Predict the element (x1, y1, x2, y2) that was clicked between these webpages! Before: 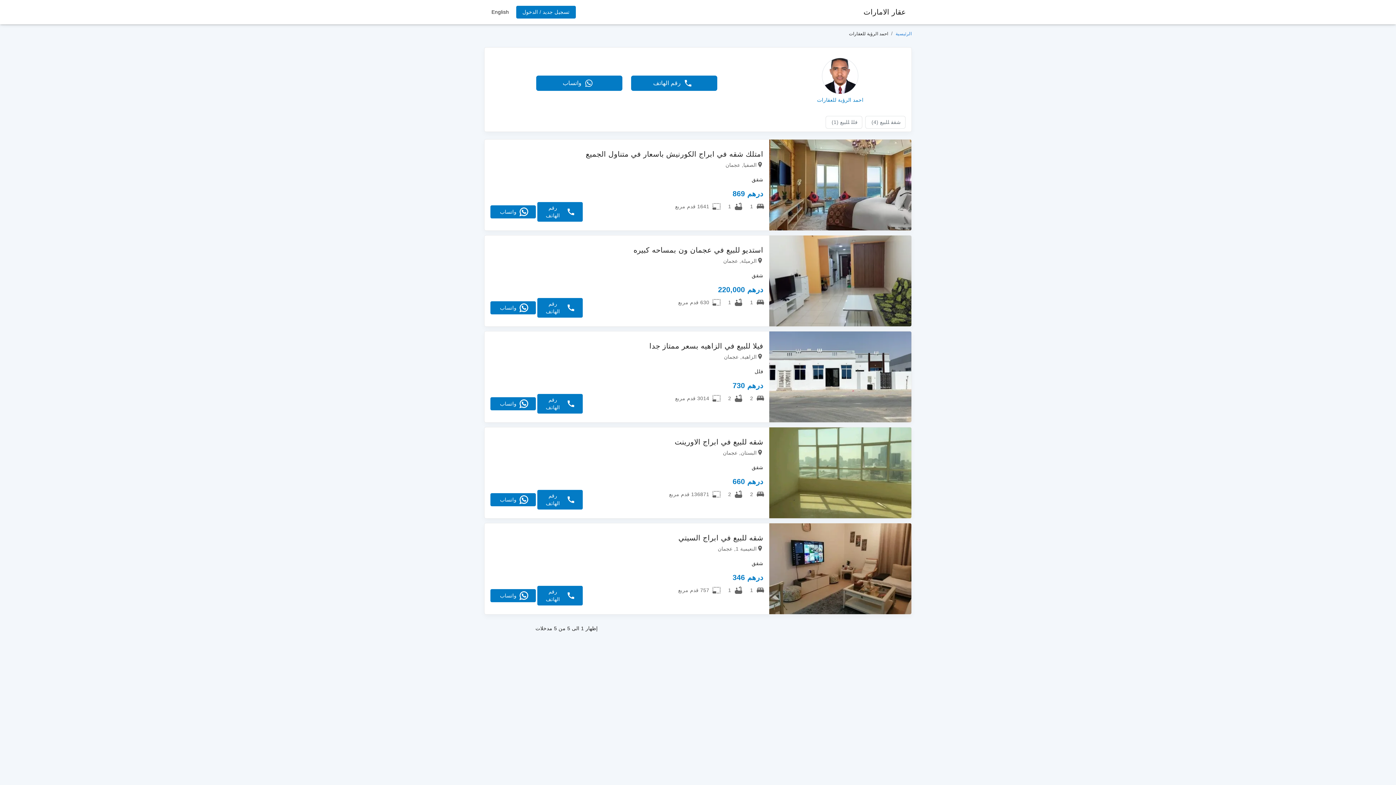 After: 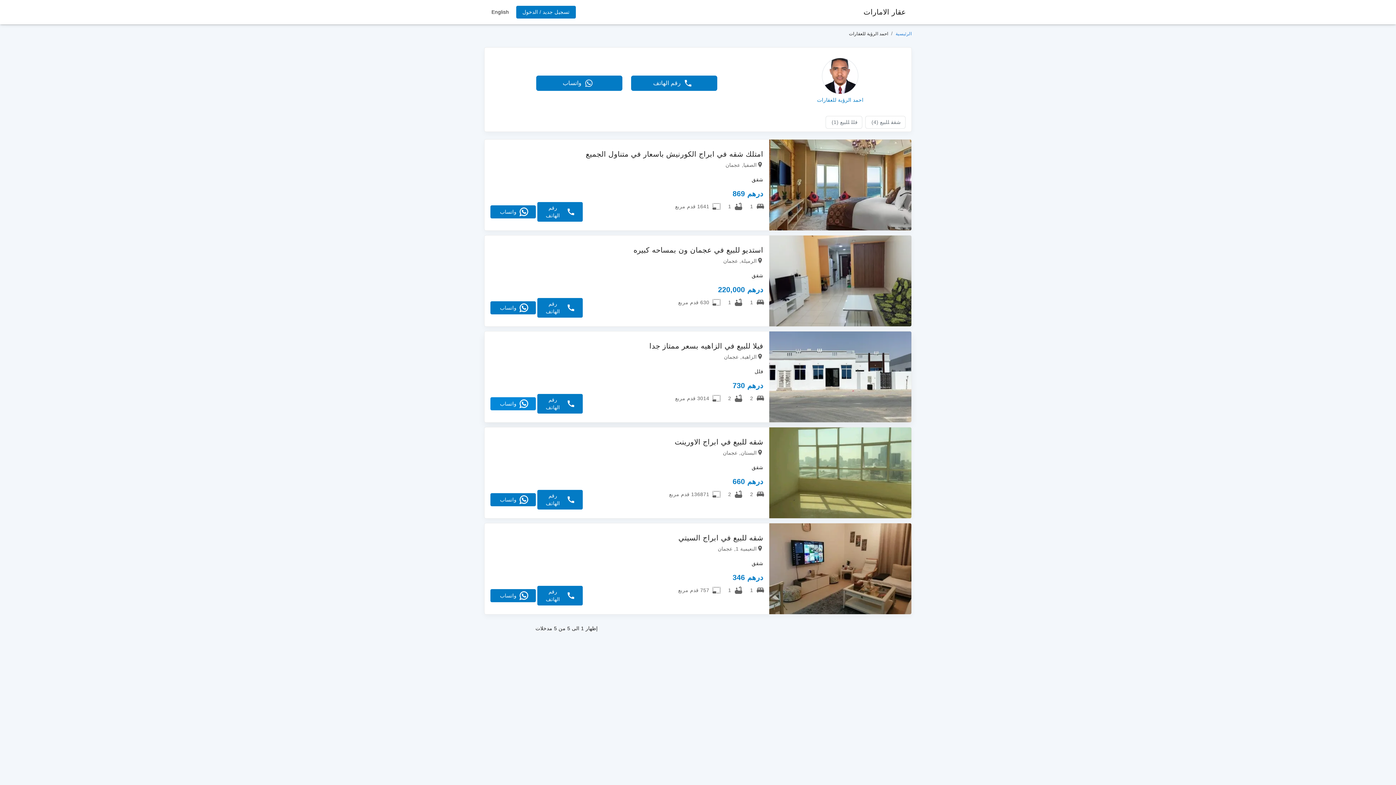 Action: bbox: (490, 397, 536, 410) label: واتساب